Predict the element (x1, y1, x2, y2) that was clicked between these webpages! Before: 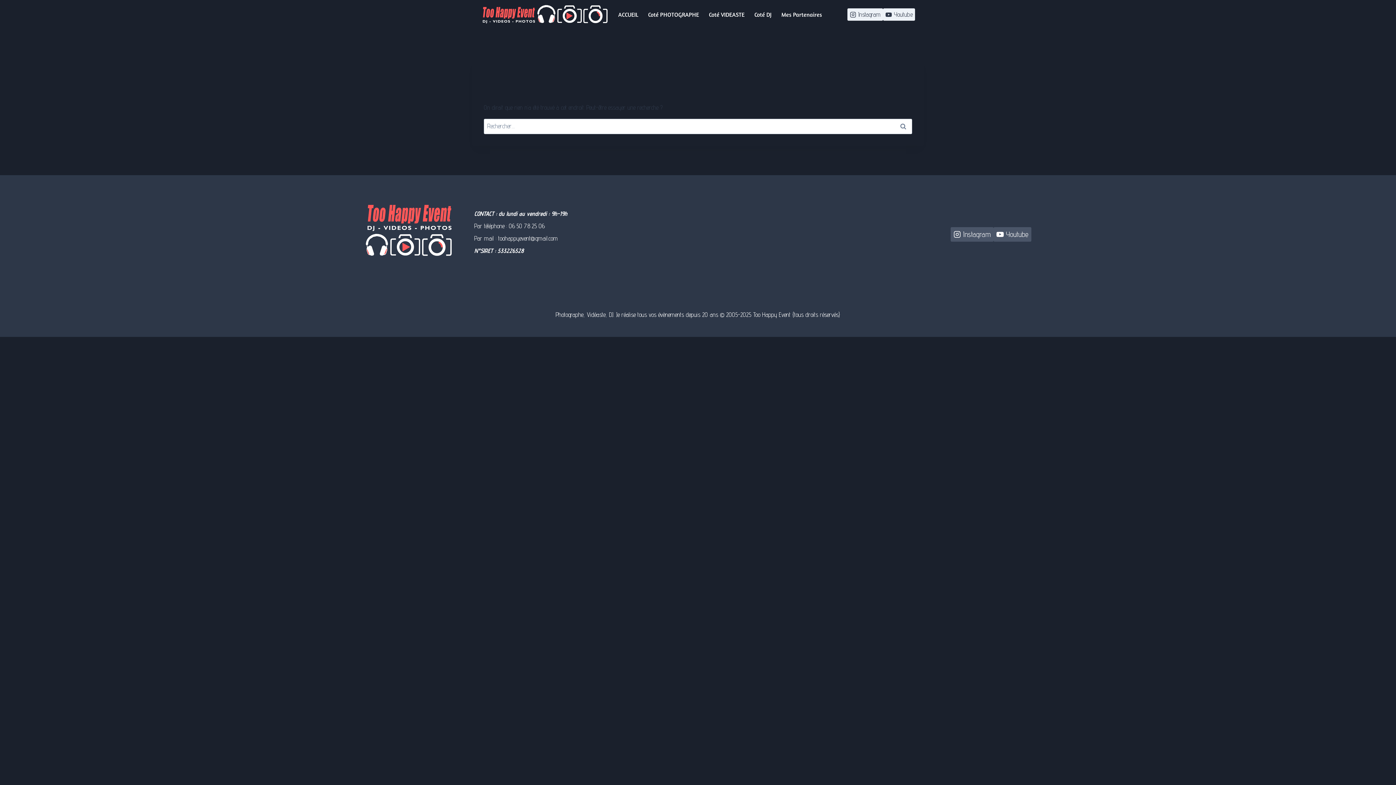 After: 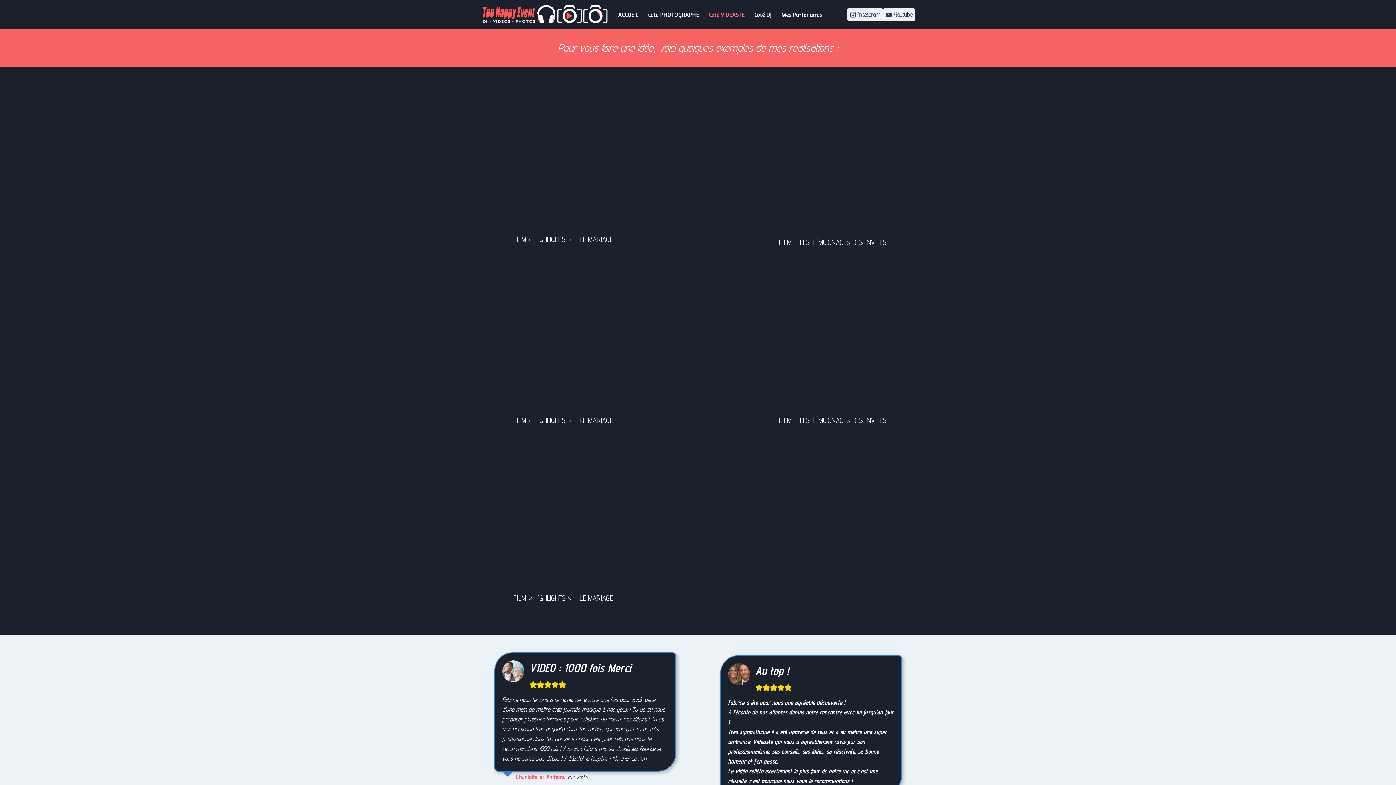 Action: bbox: (704, 7, 749, 21) label: Coté VIDEASTE